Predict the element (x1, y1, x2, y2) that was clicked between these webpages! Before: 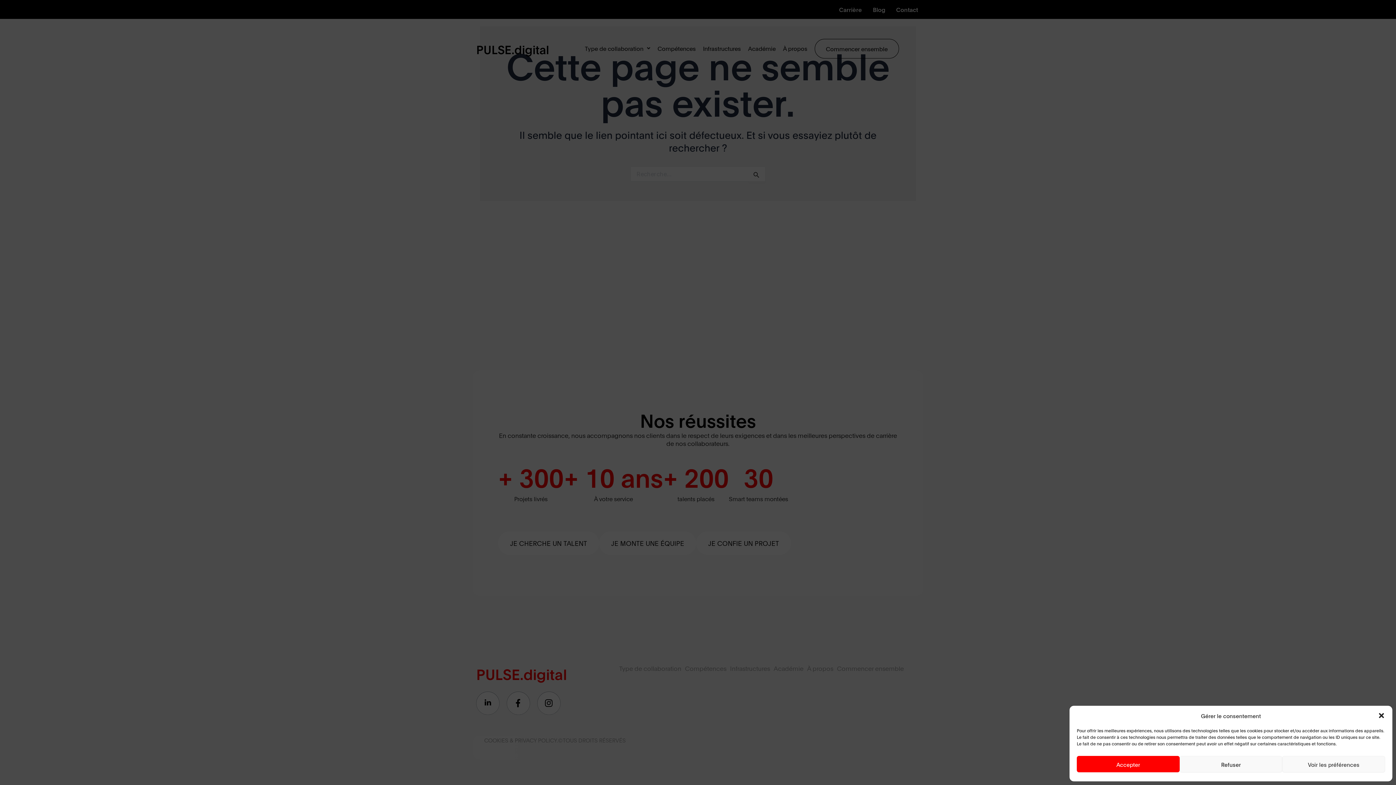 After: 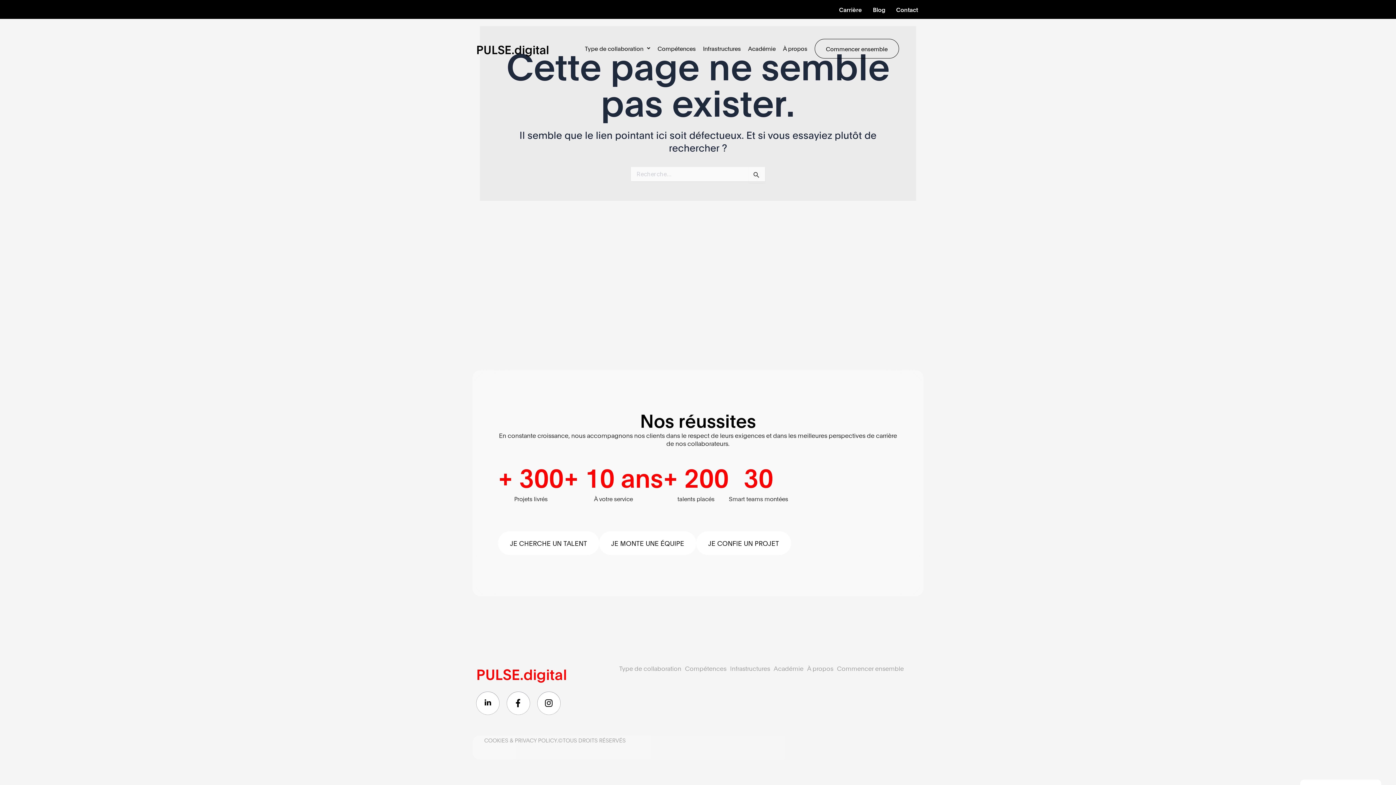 Action: label: Refuser bbox: (1179, 756, 1282, 772)